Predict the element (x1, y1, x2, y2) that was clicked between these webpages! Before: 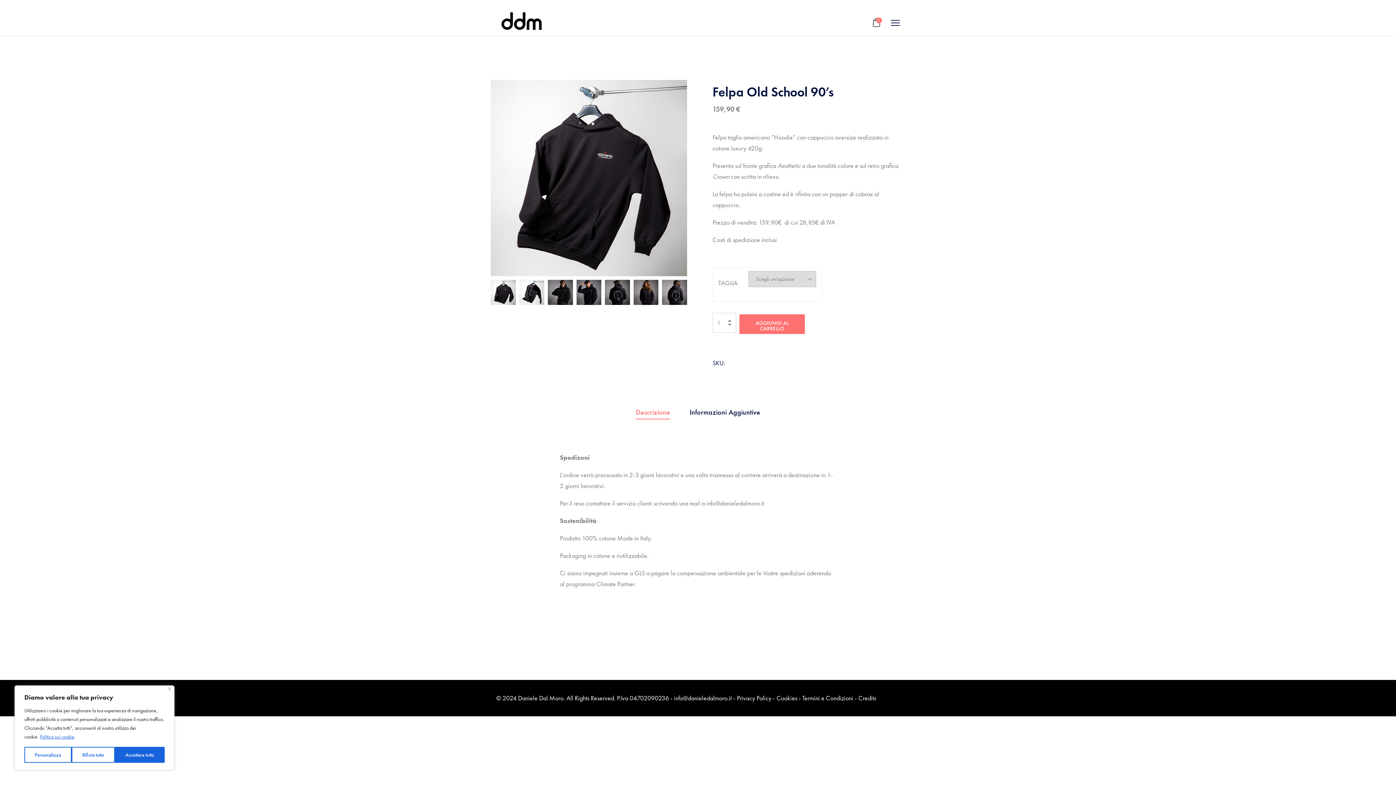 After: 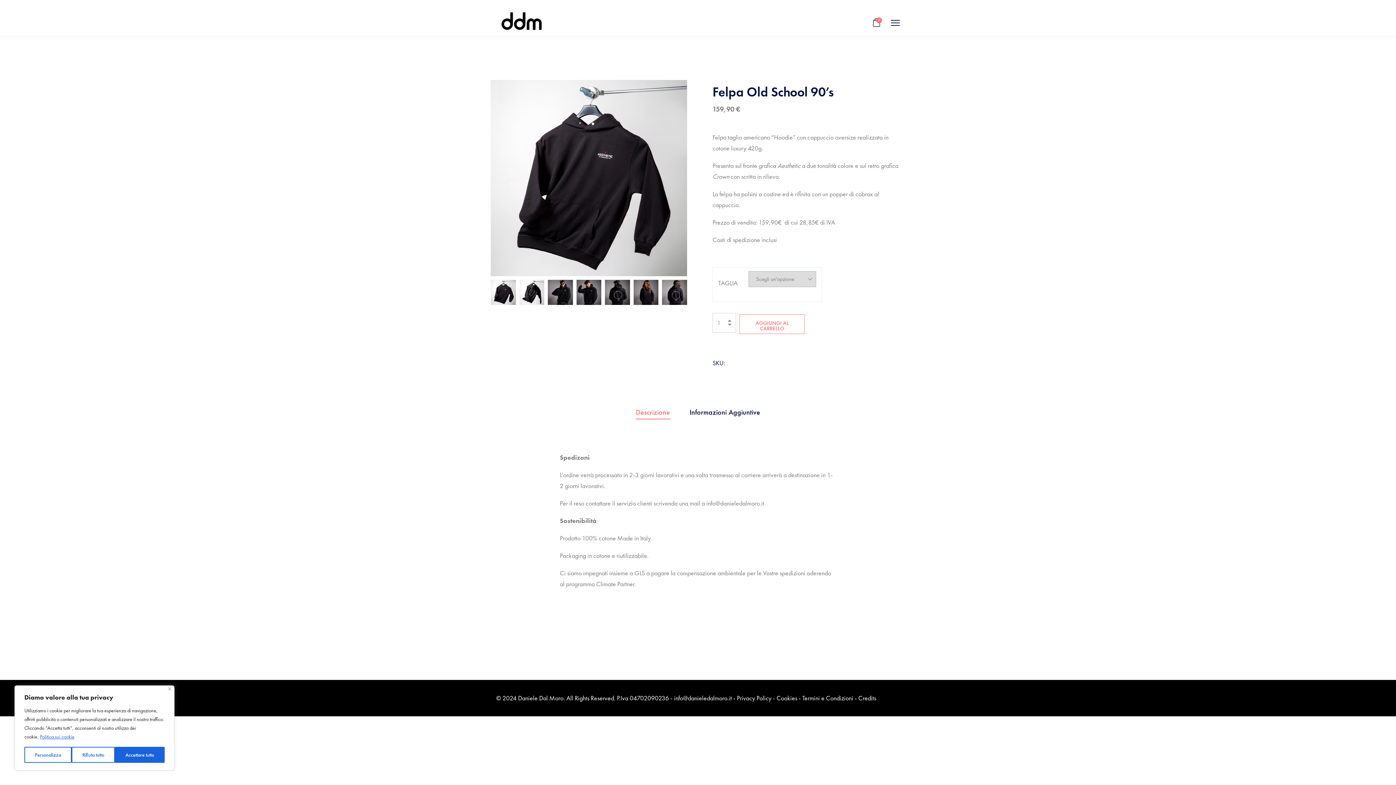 Action: bbox: (739, 314, 805, 334) label: AGGIUNGI AL CARRELLO